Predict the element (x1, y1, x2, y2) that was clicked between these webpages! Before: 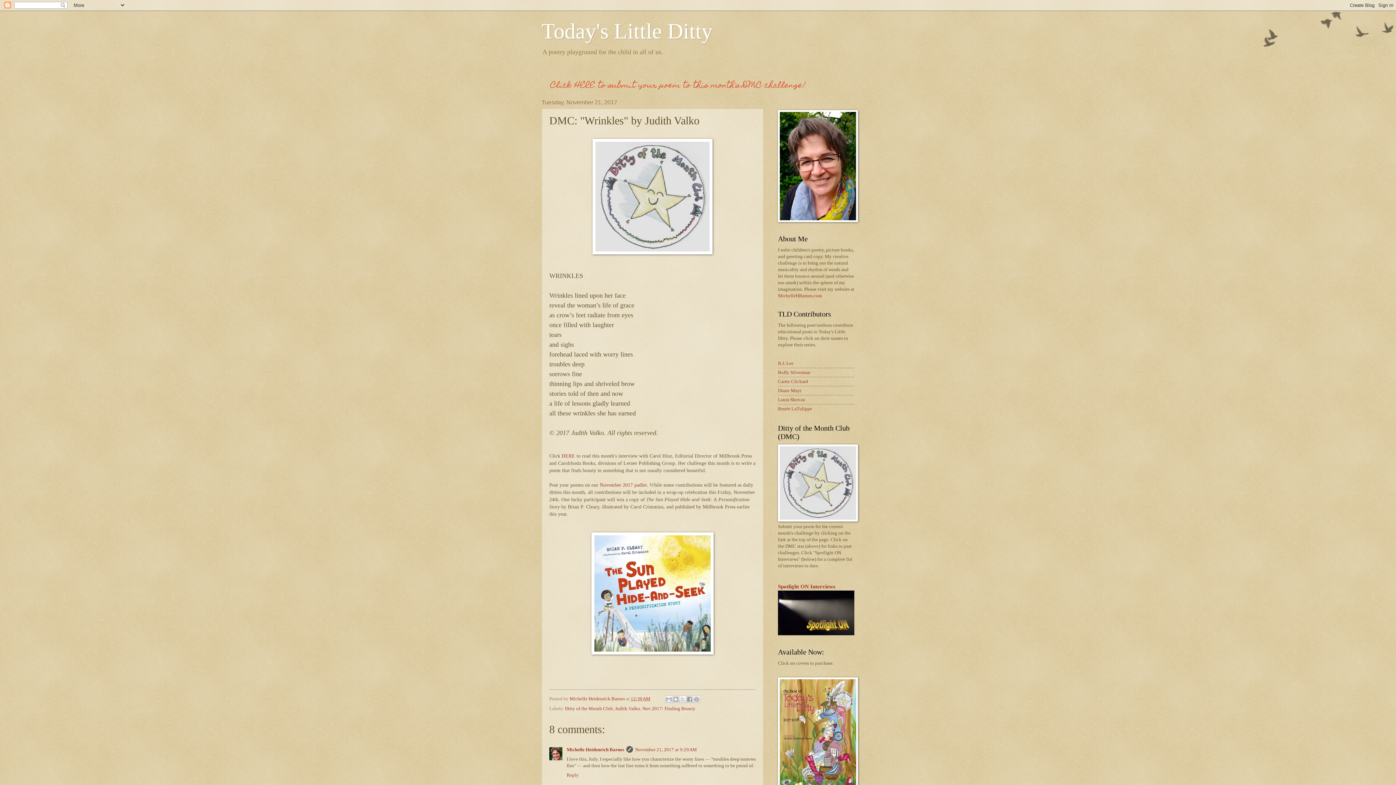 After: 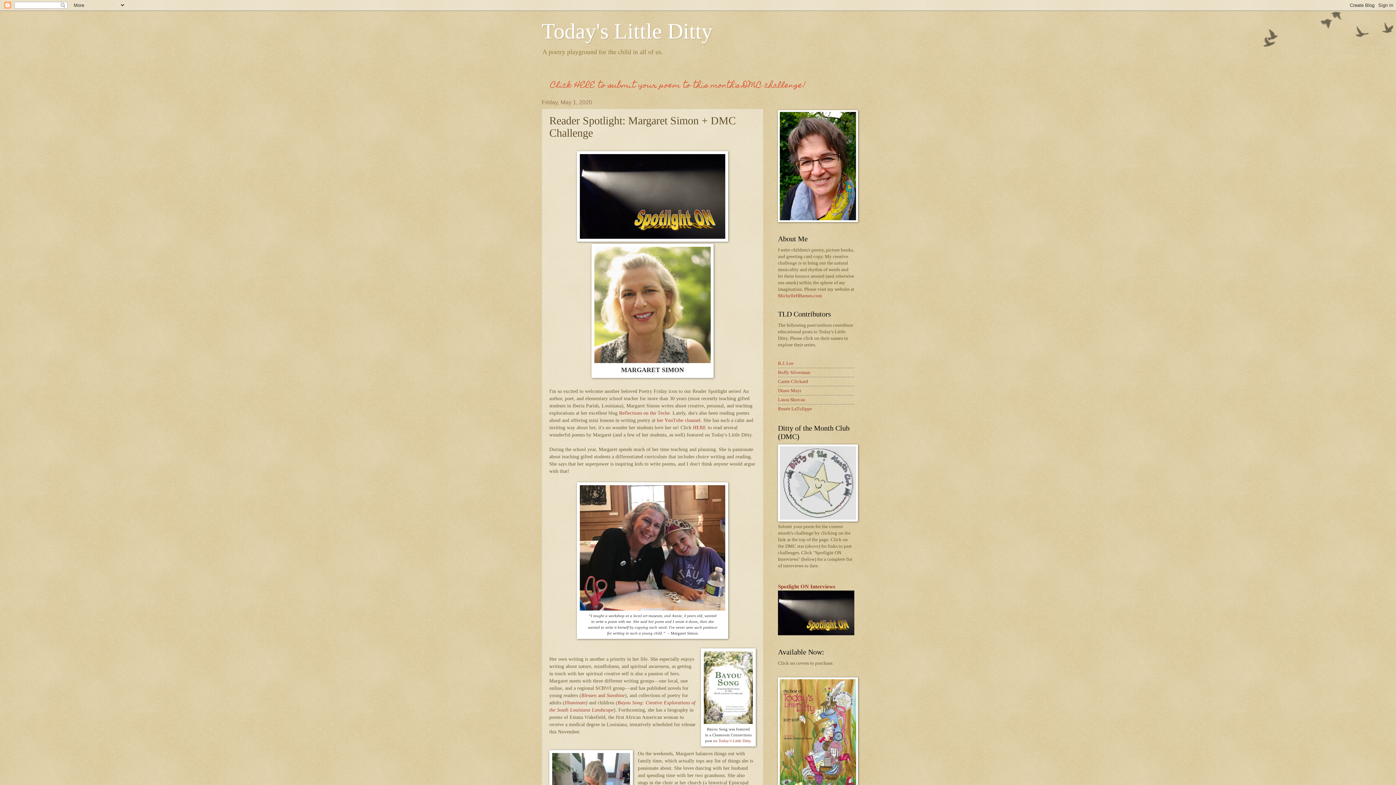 Action: label: Click HERE to submit your poem to this month's DMC challenge! bbox: (542, 76, 813, 95)